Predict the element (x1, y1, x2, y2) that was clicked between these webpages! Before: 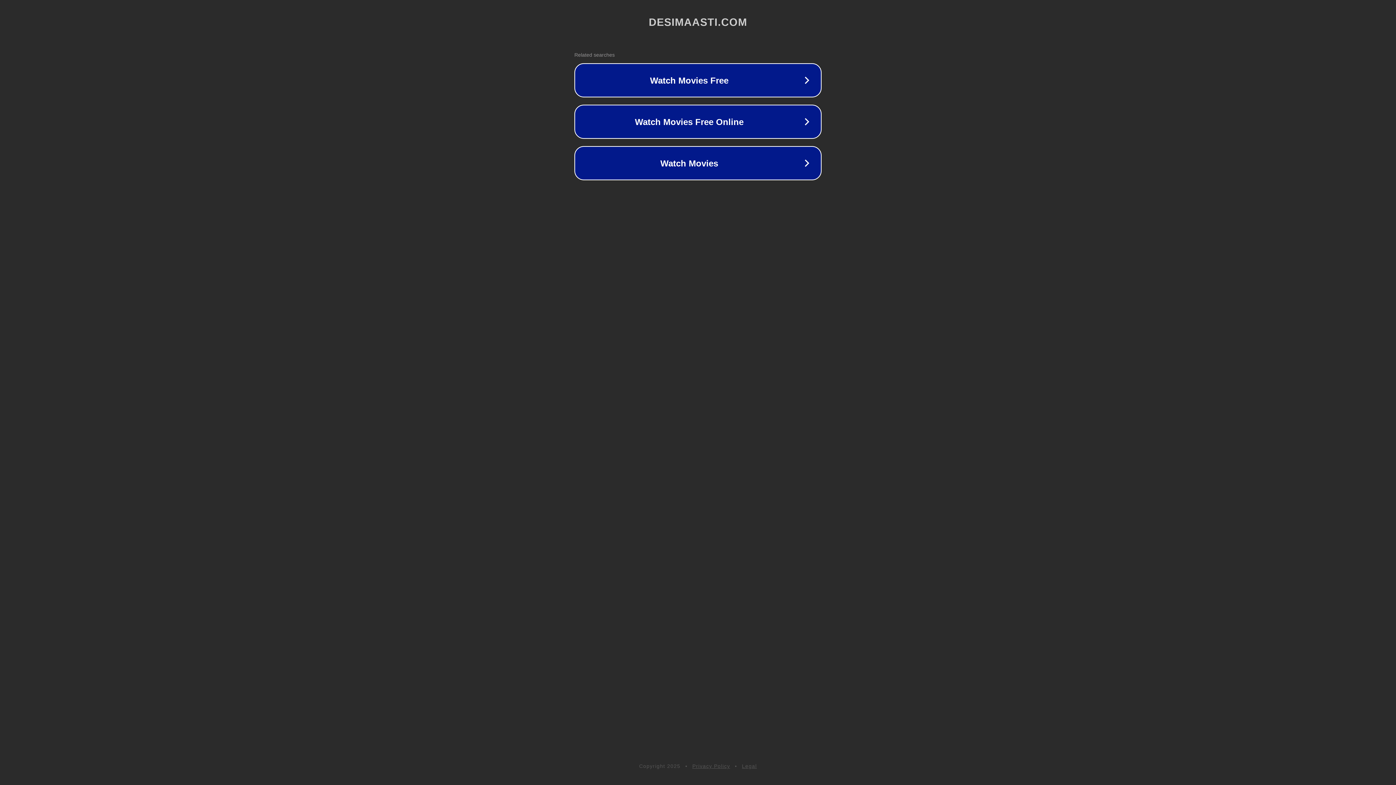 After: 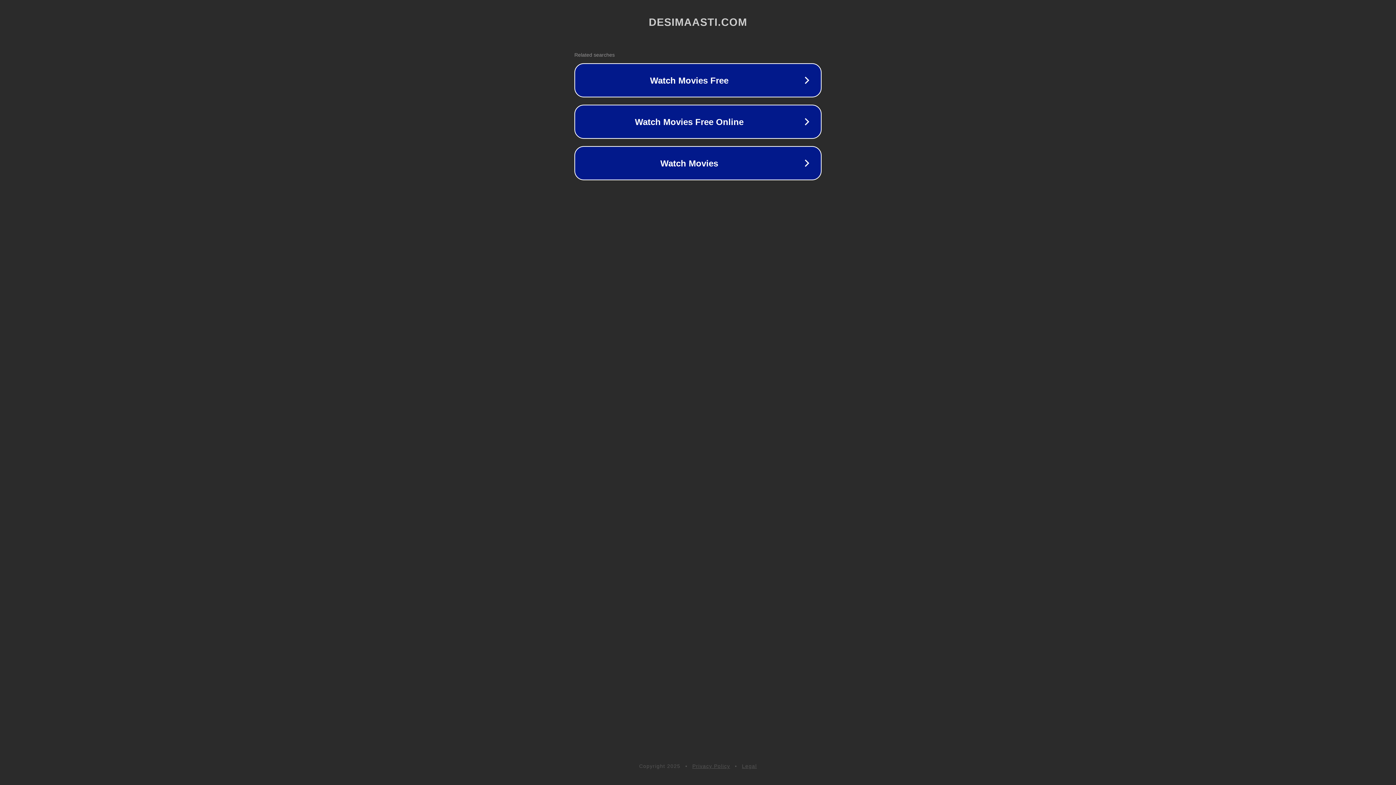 Action: bbox: (742, 763, 757, 769) label: Legal